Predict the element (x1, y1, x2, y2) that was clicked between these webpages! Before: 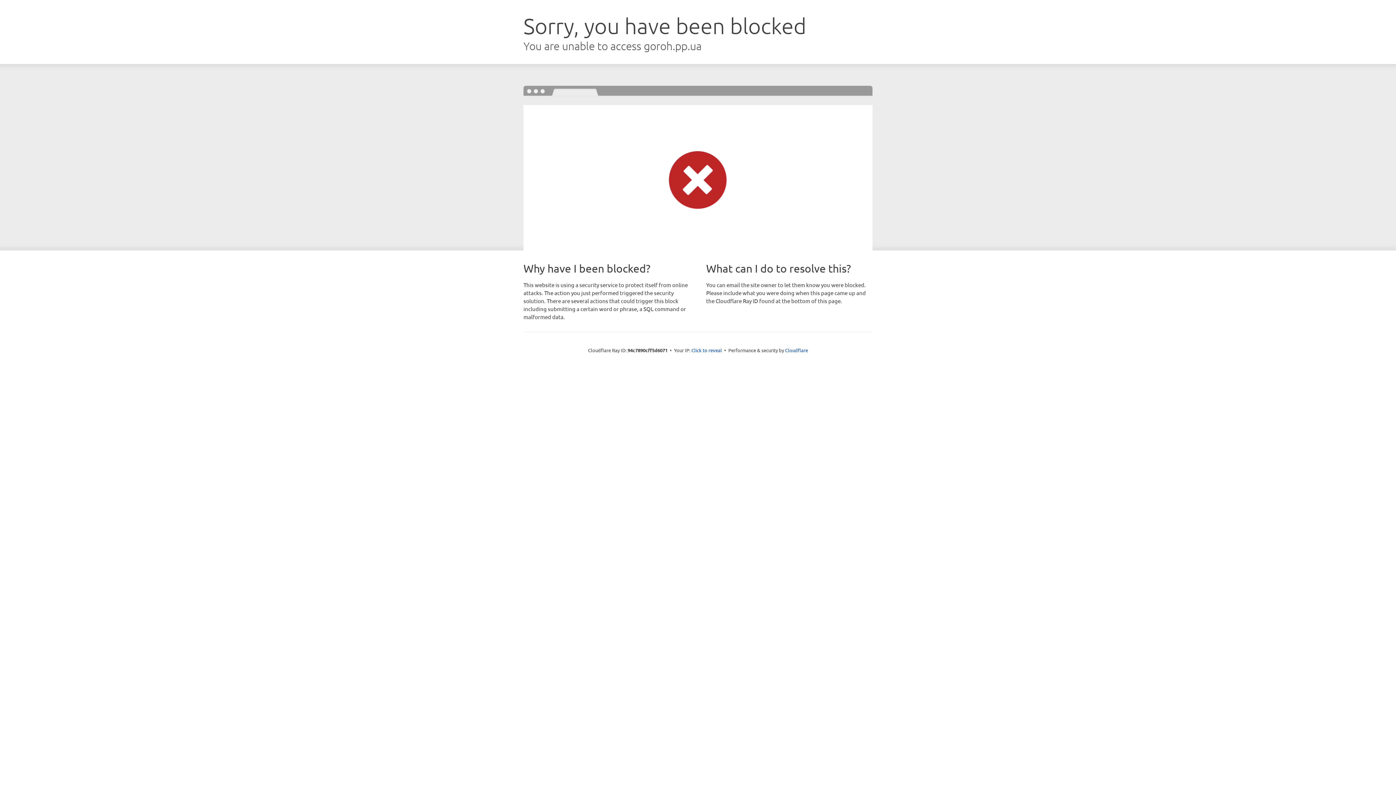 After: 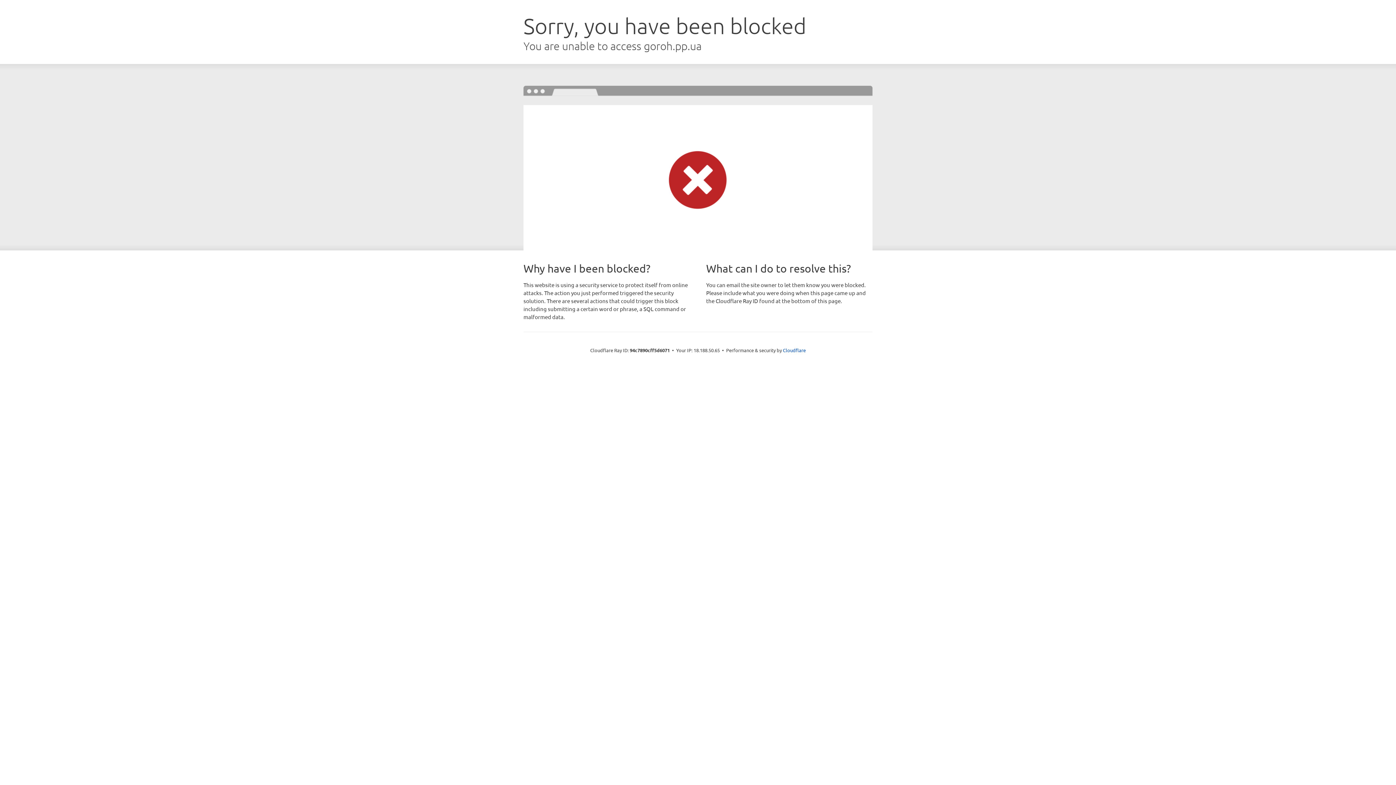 Action: bbox: (691, 346, 722, 353) label: Click to reveal